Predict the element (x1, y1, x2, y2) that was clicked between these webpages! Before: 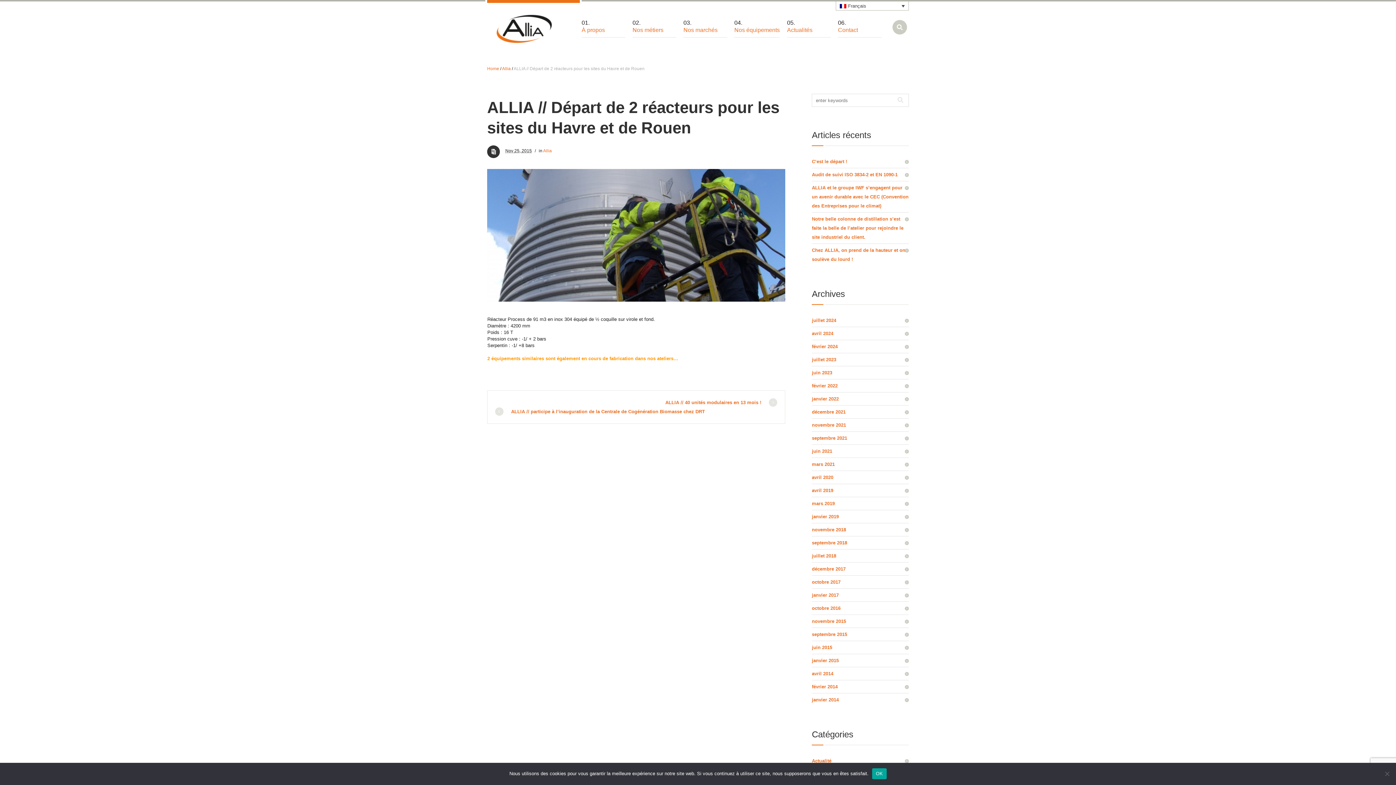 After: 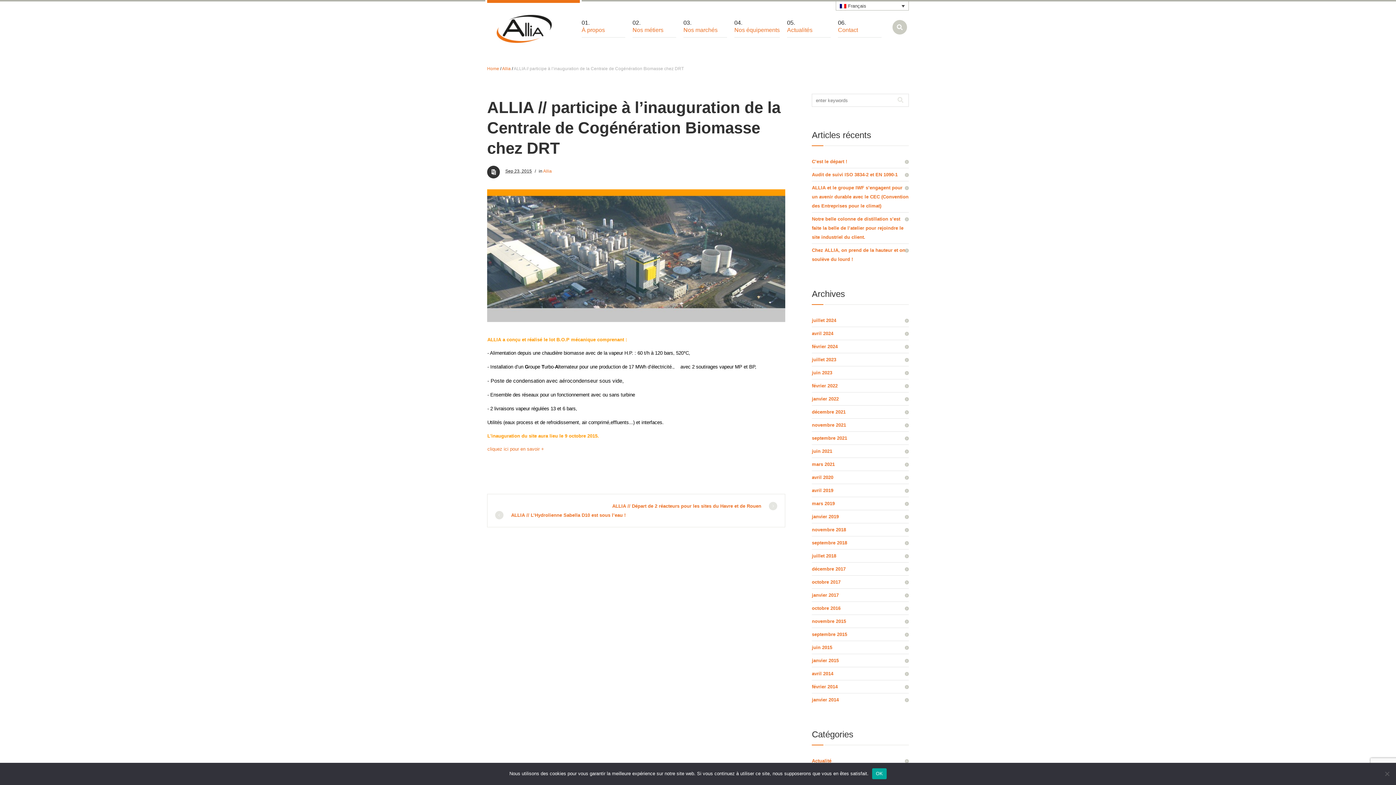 Action: label: ALLIA // participe à l’inauguration de la Centrale de Cogénération Biomasse chez DRT bbox: (494, 407, 705, 416)